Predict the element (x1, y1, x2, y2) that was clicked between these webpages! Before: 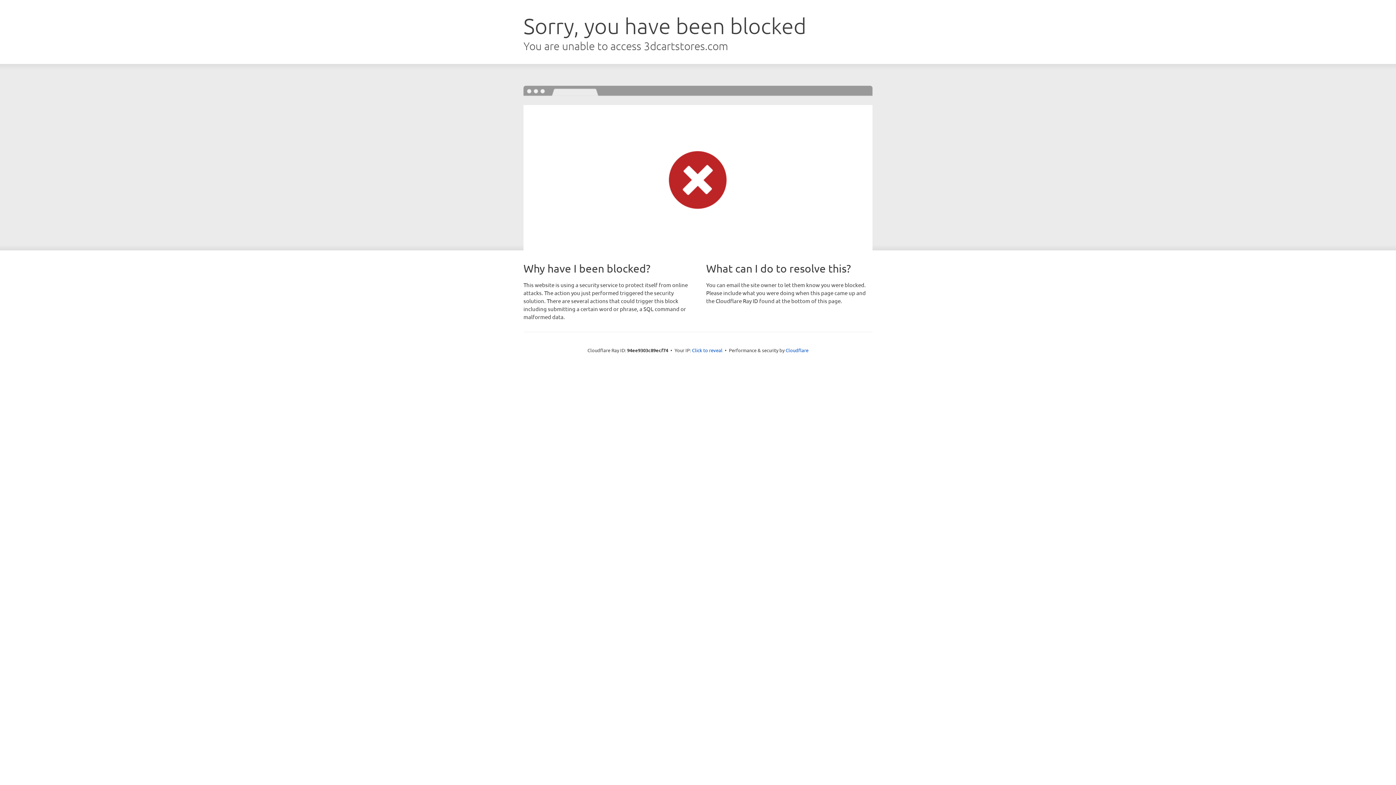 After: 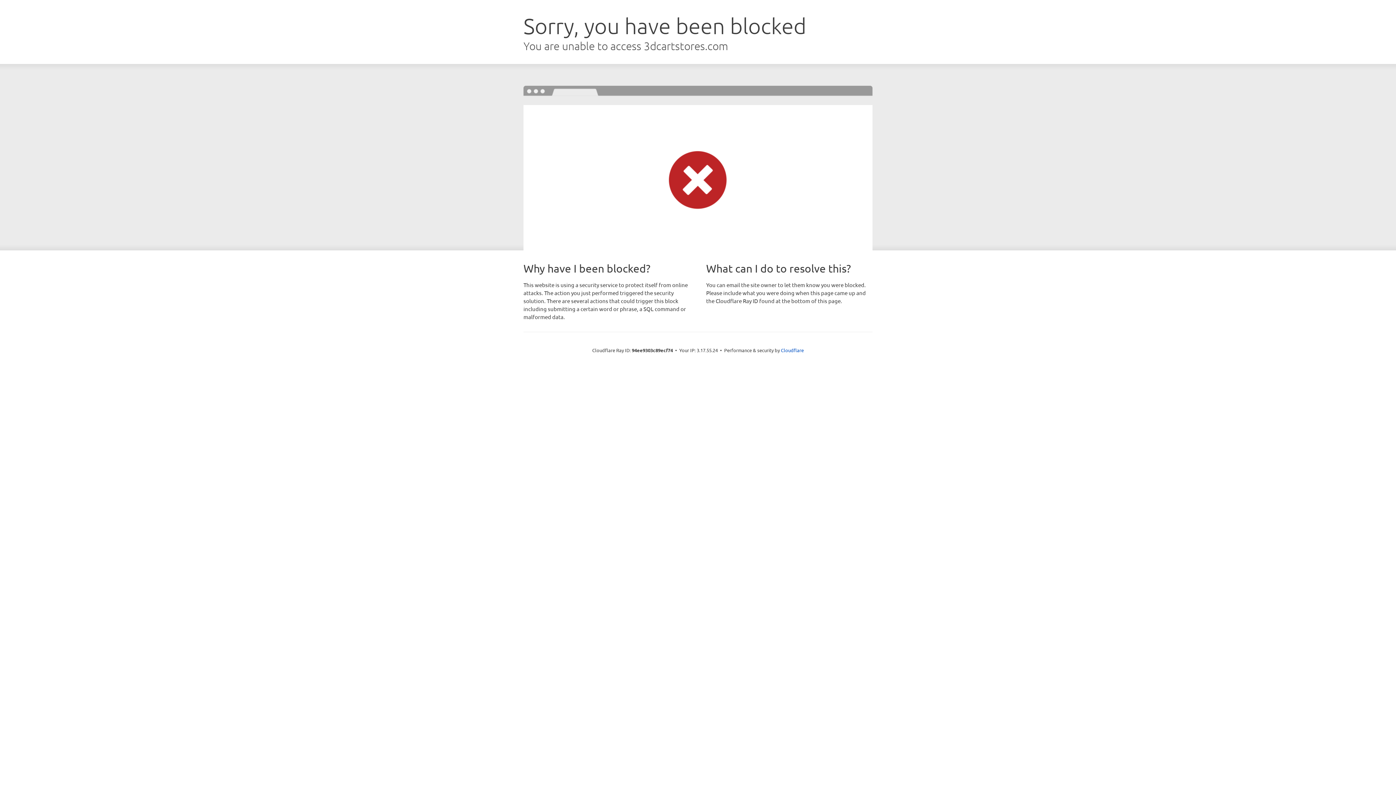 Action: bbox: (692, 346, 722, 353) label: Click to reveal